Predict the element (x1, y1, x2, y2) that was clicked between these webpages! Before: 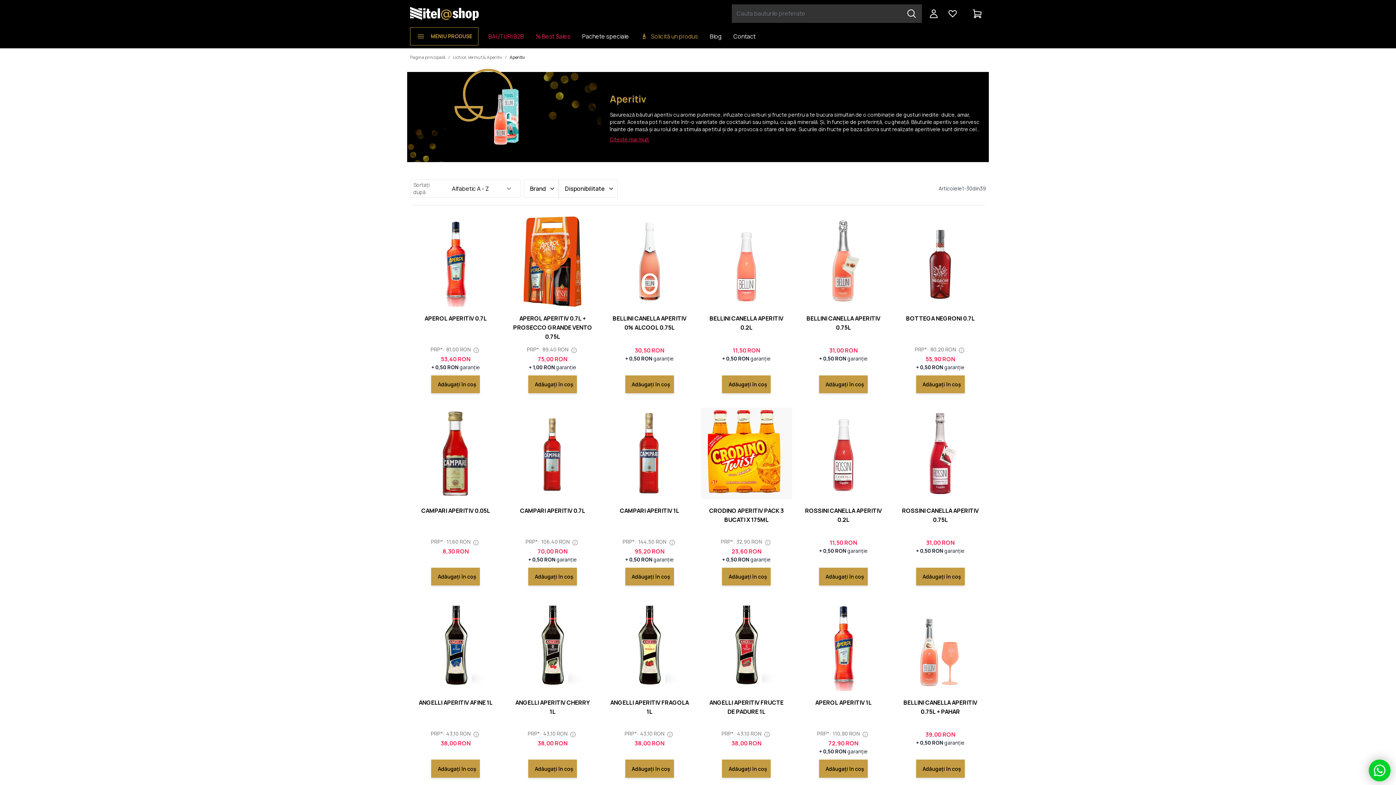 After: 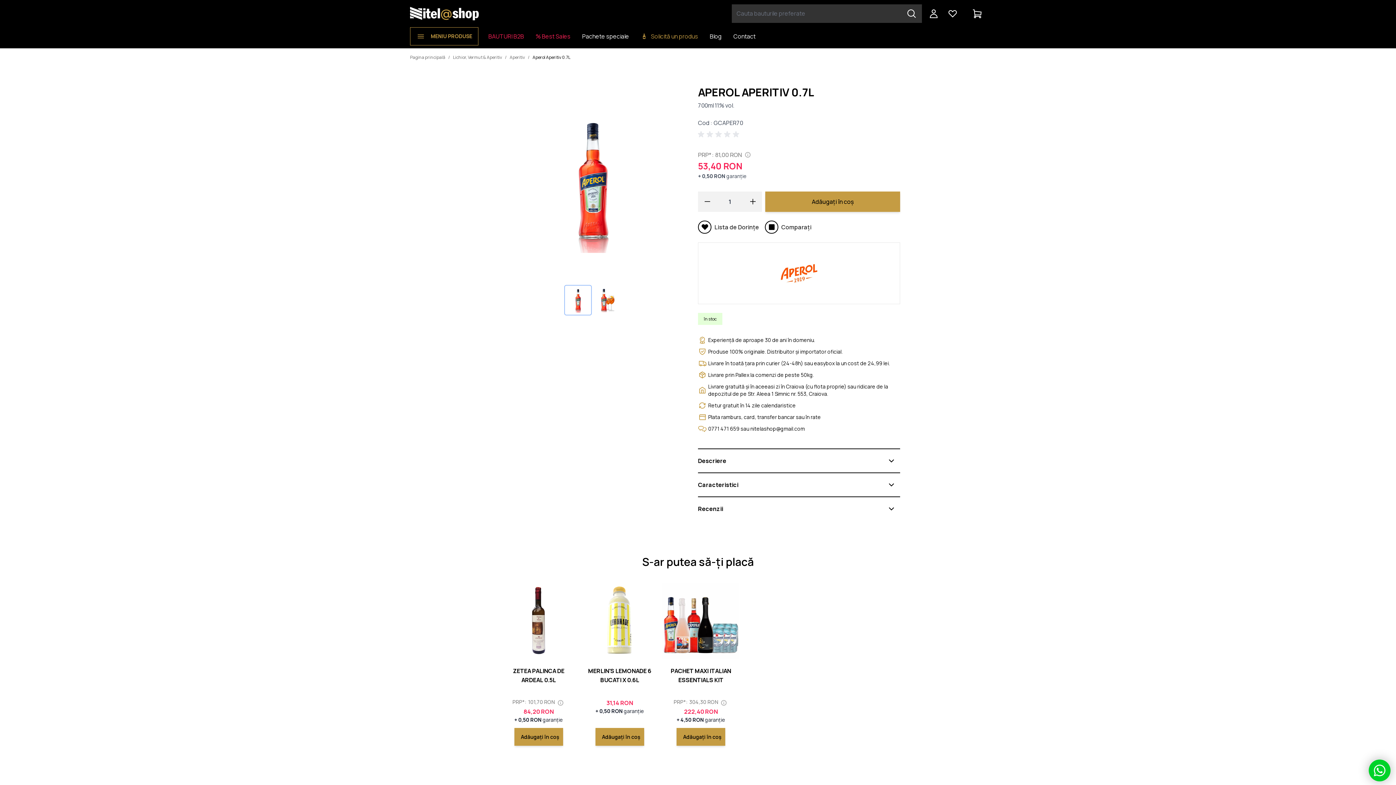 Action: bbox: (416, 314, 495, 343) label: APEROL APERITIV 0.7L